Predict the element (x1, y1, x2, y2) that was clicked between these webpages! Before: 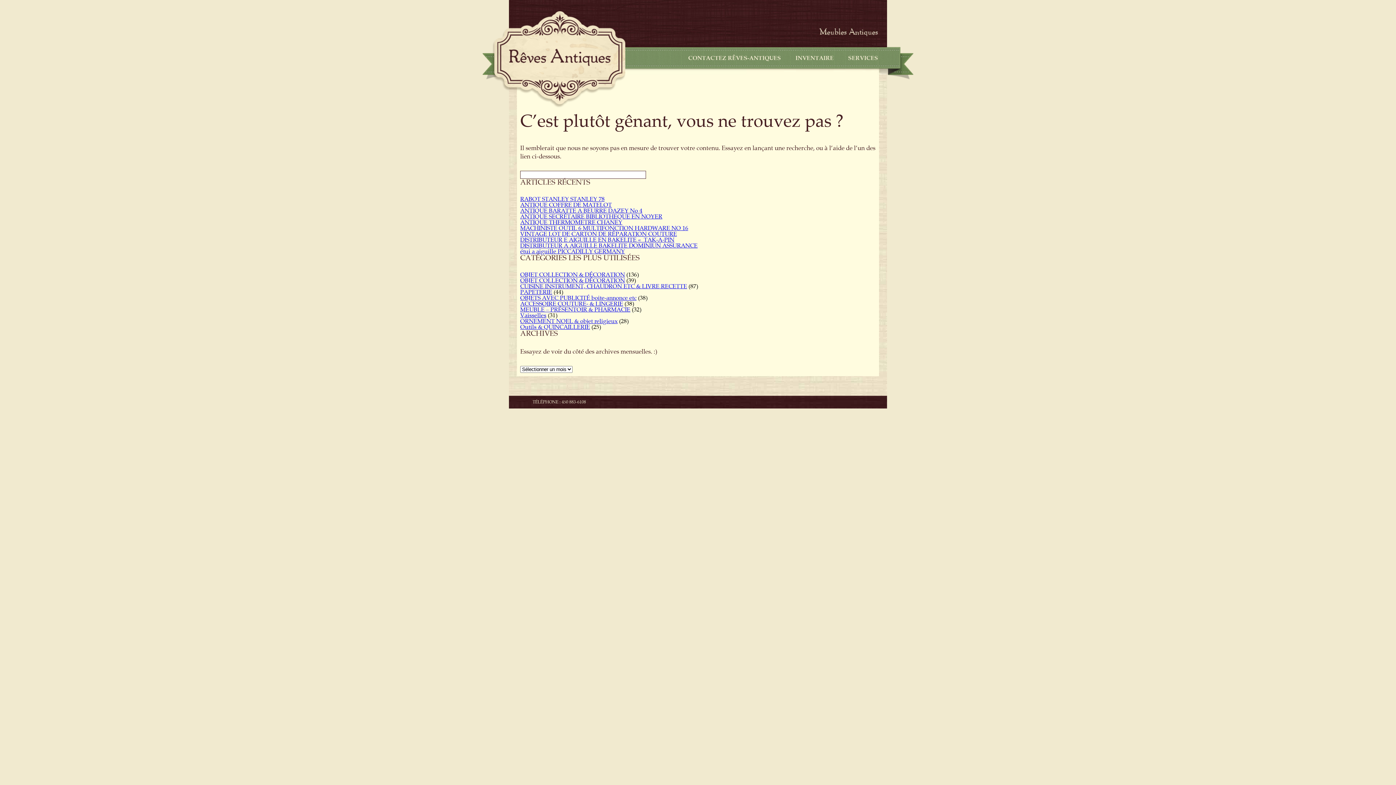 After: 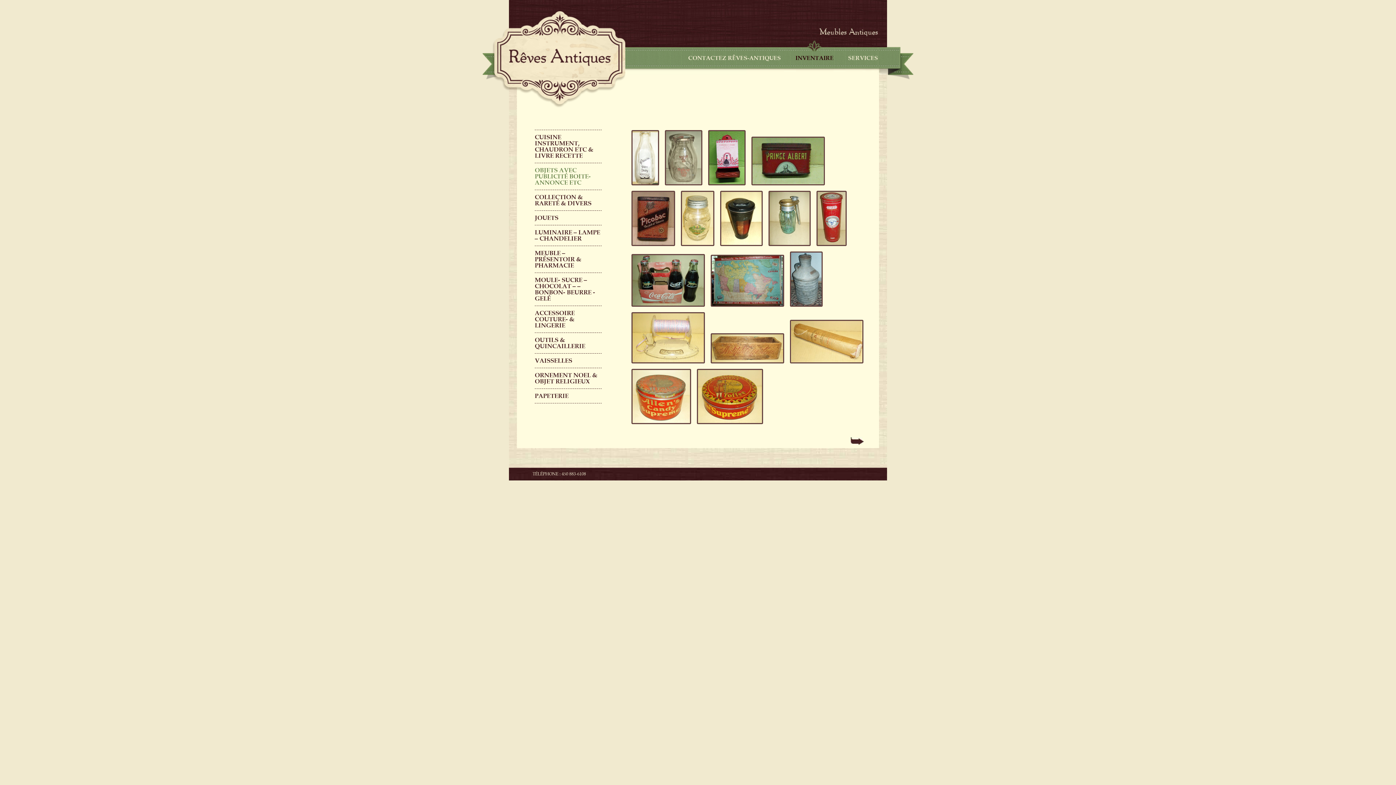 Action: label: OBJETS AVEC PUBLICITÉ boite-annonce etc bbox: (520, 294, 636, 301)